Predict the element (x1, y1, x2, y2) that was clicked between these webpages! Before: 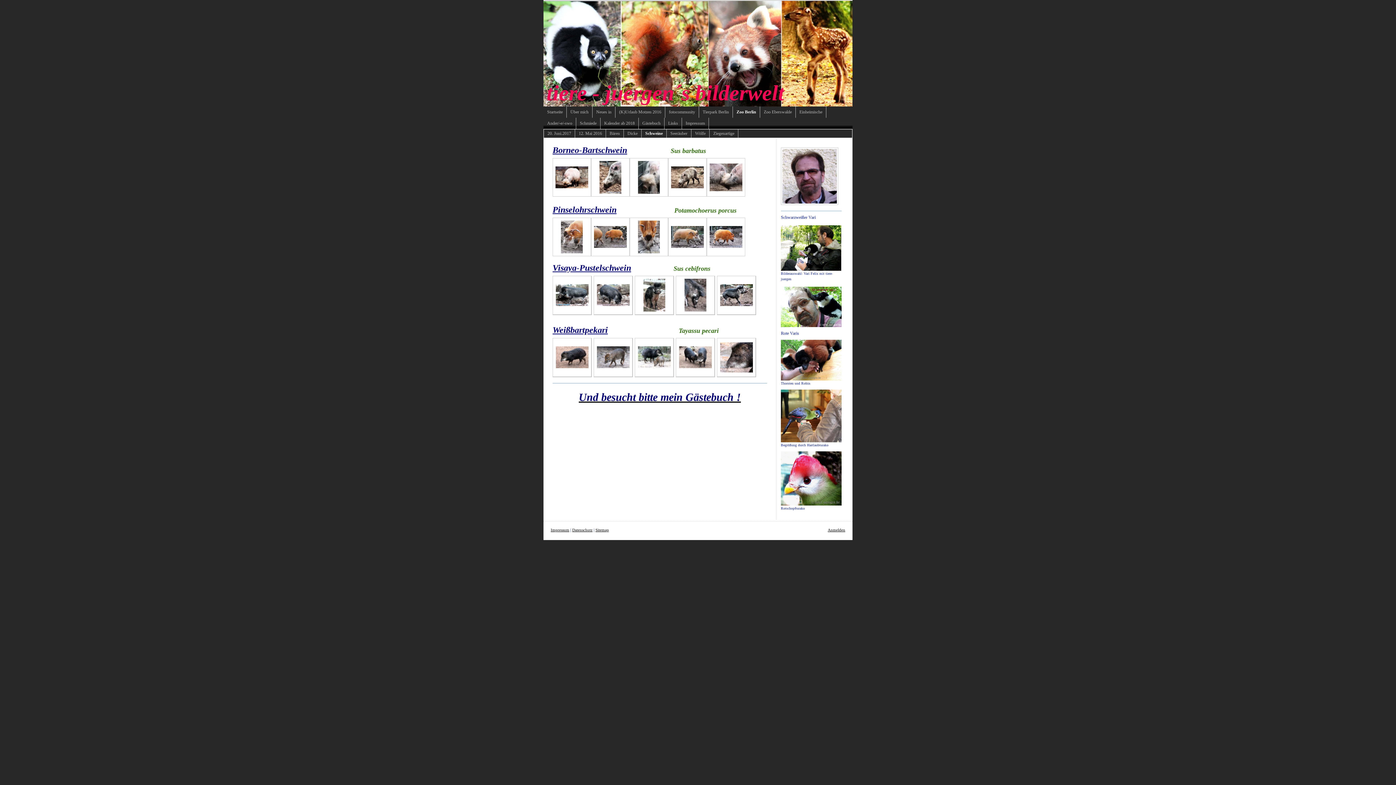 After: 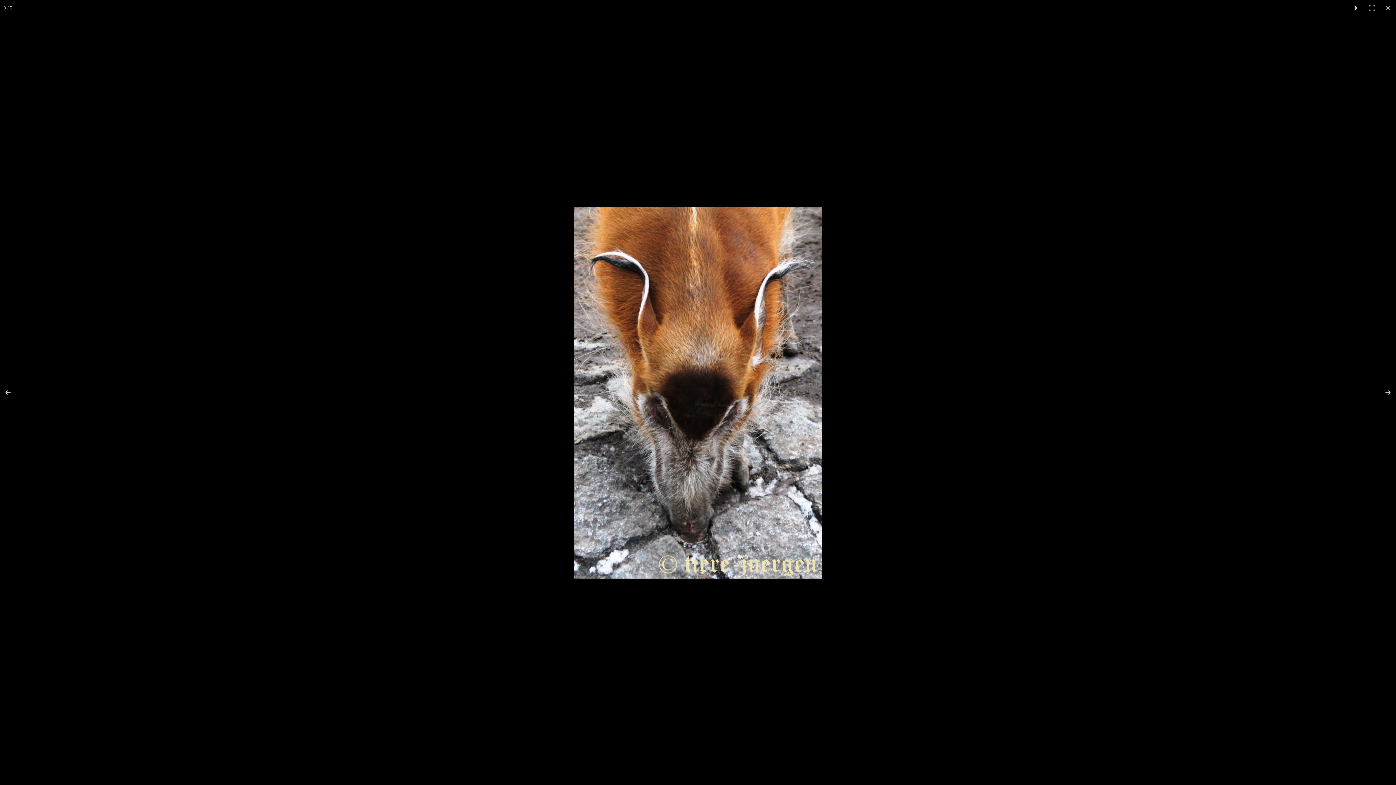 Action: bbox: (638, 234, 660, 239)